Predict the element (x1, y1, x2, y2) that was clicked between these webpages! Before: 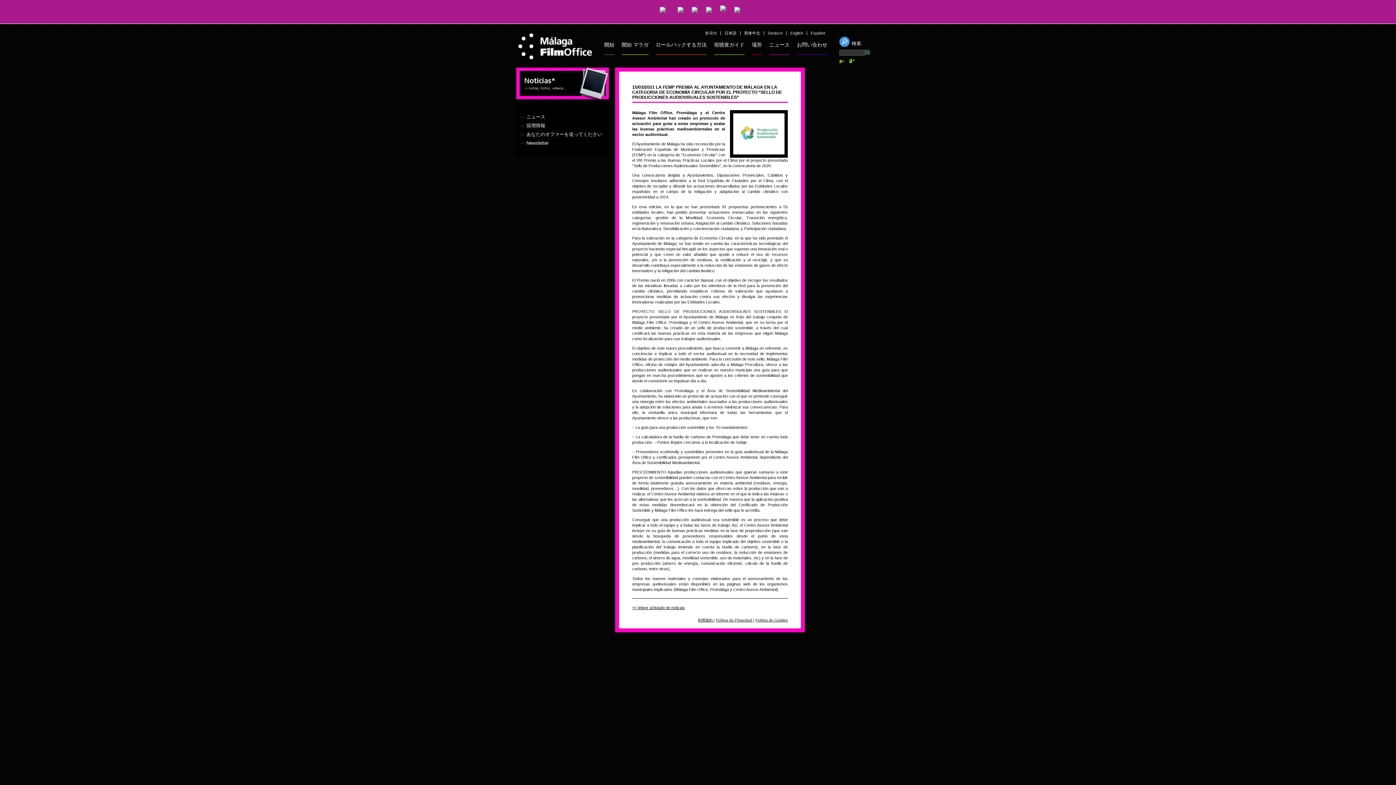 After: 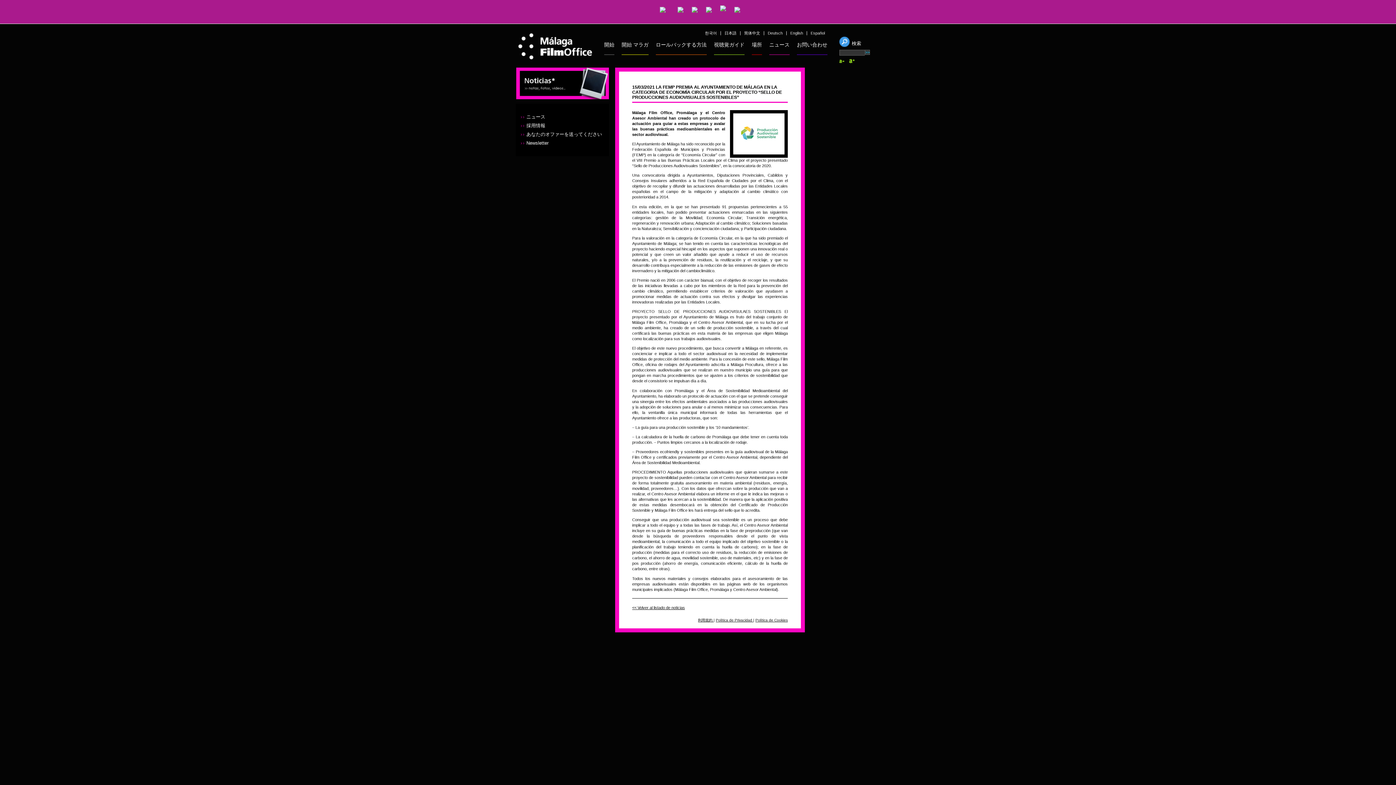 Action: bbox: (677, 9, 690, 13)